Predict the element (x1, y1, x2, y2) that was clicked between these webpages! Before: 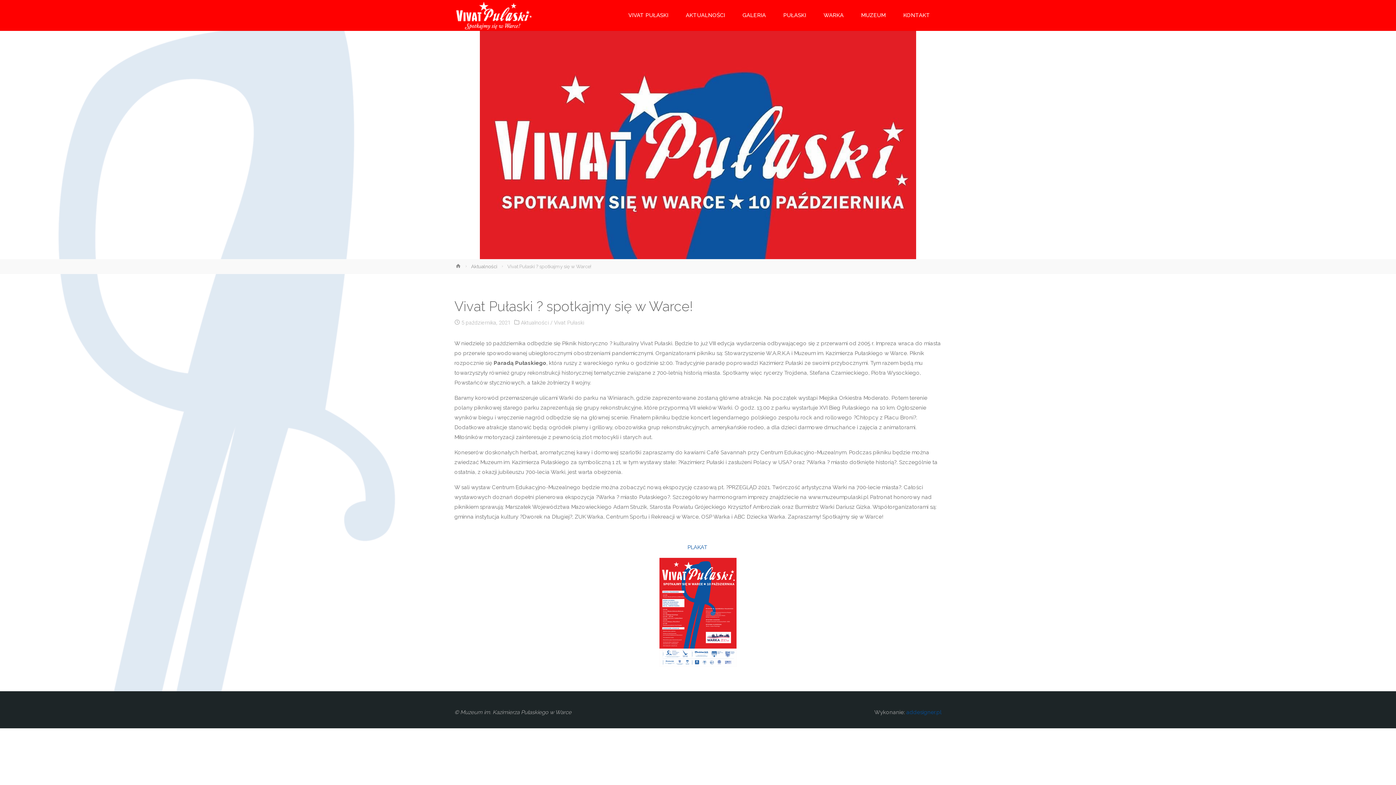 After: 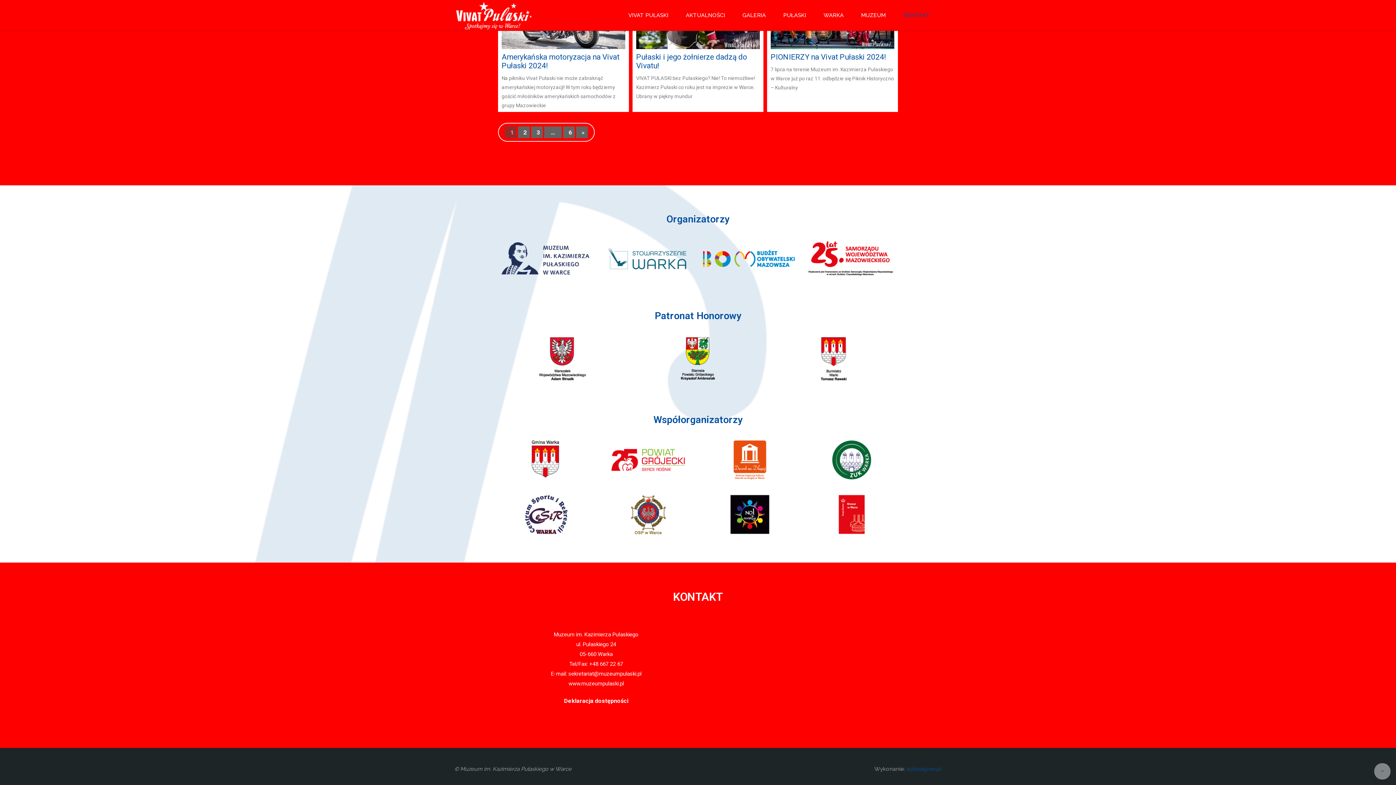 Action: bbox: (894, 0, 939, 30) label: KONTAKT